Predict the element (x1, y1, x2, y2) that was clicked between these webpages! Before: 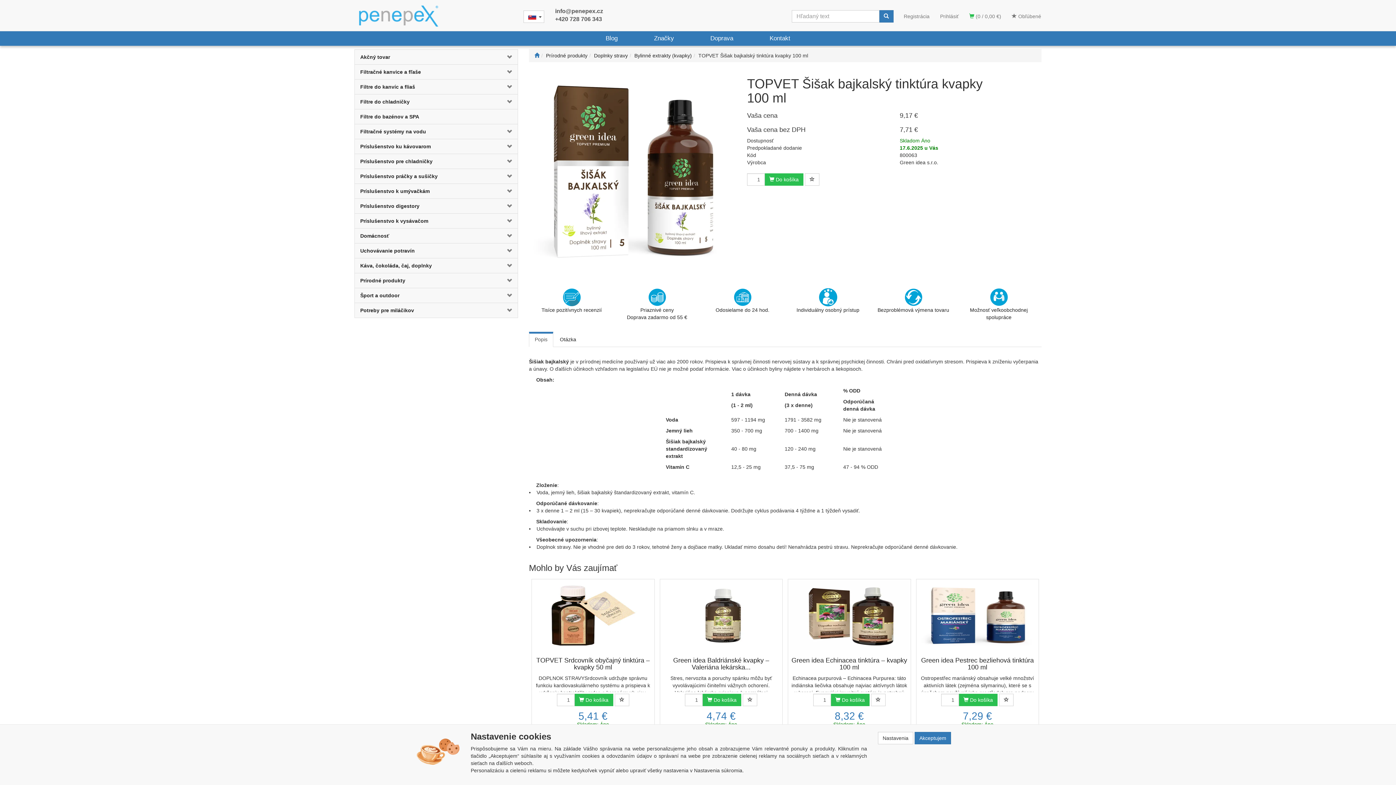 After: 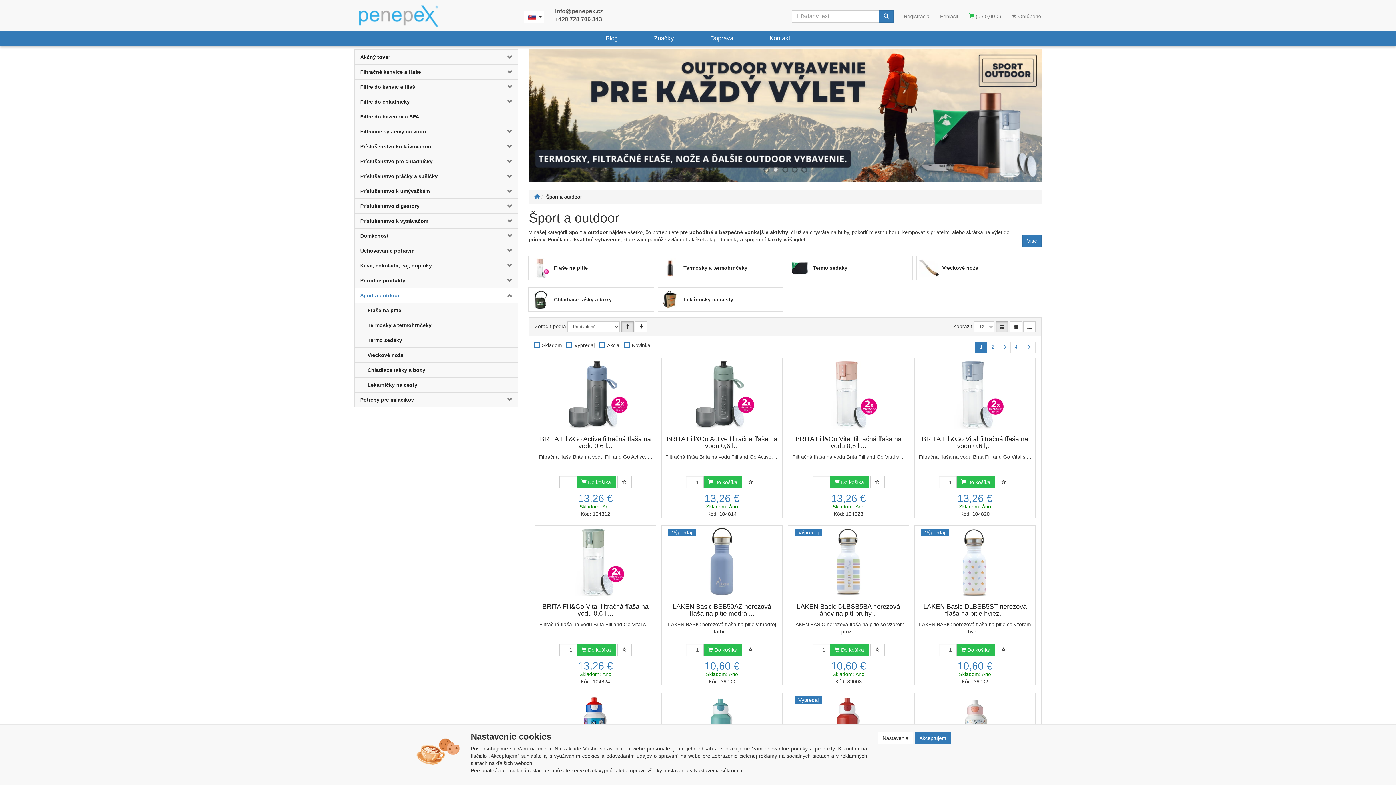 Action: bbox: (354, 288, 490, 302) label: Šport a outdoor